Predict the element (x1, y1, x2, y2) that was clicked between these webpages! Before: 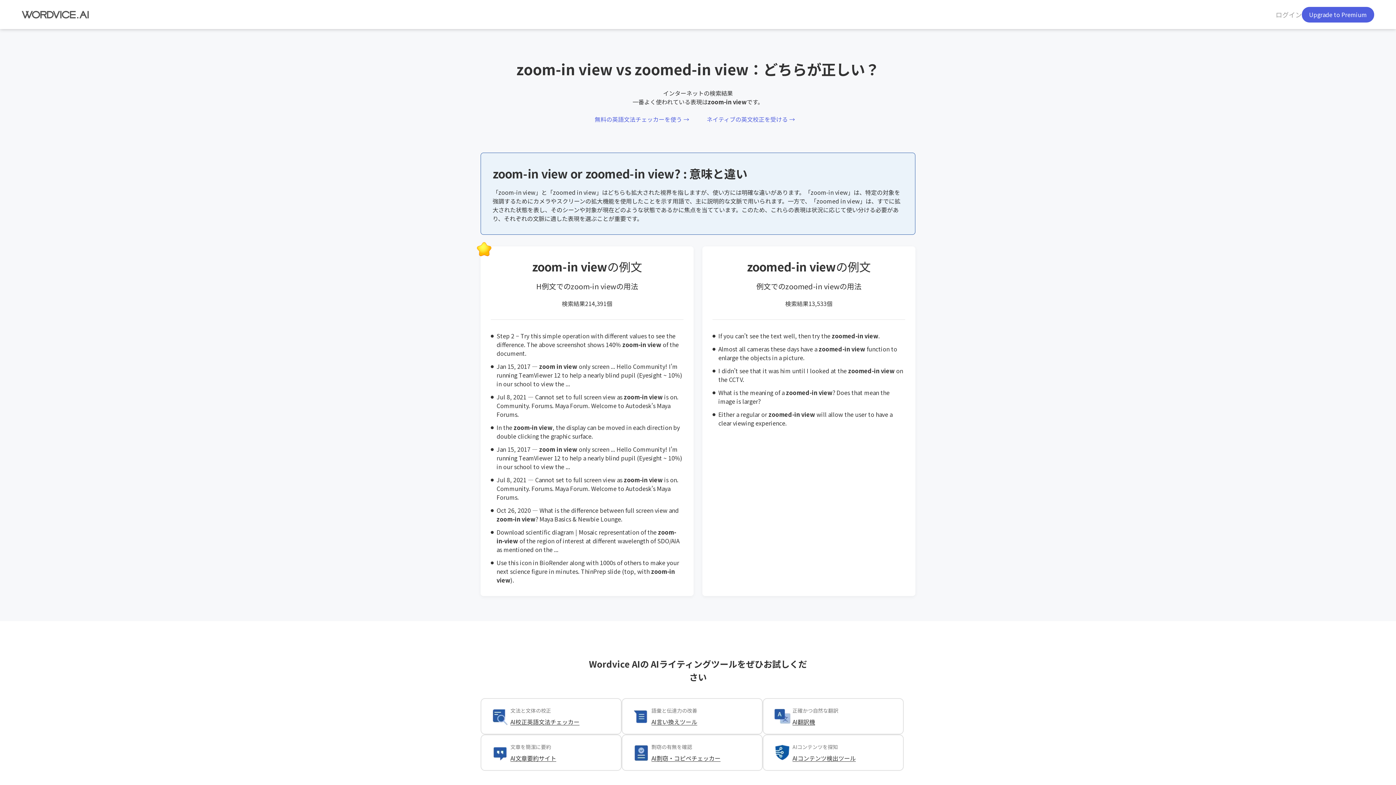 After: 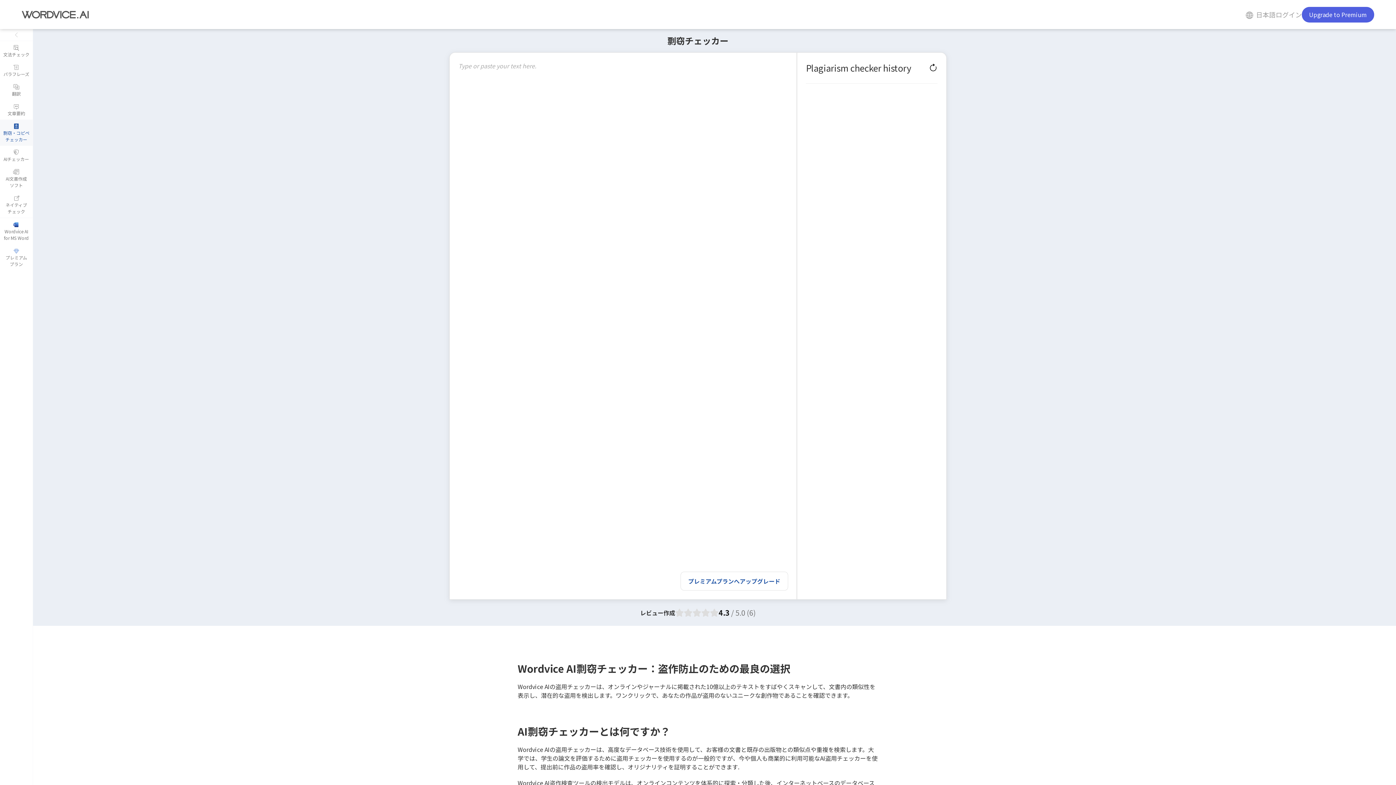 Action: bbox: (651, 754, 720, 762) label: AI剽窃・コピペチェッカー